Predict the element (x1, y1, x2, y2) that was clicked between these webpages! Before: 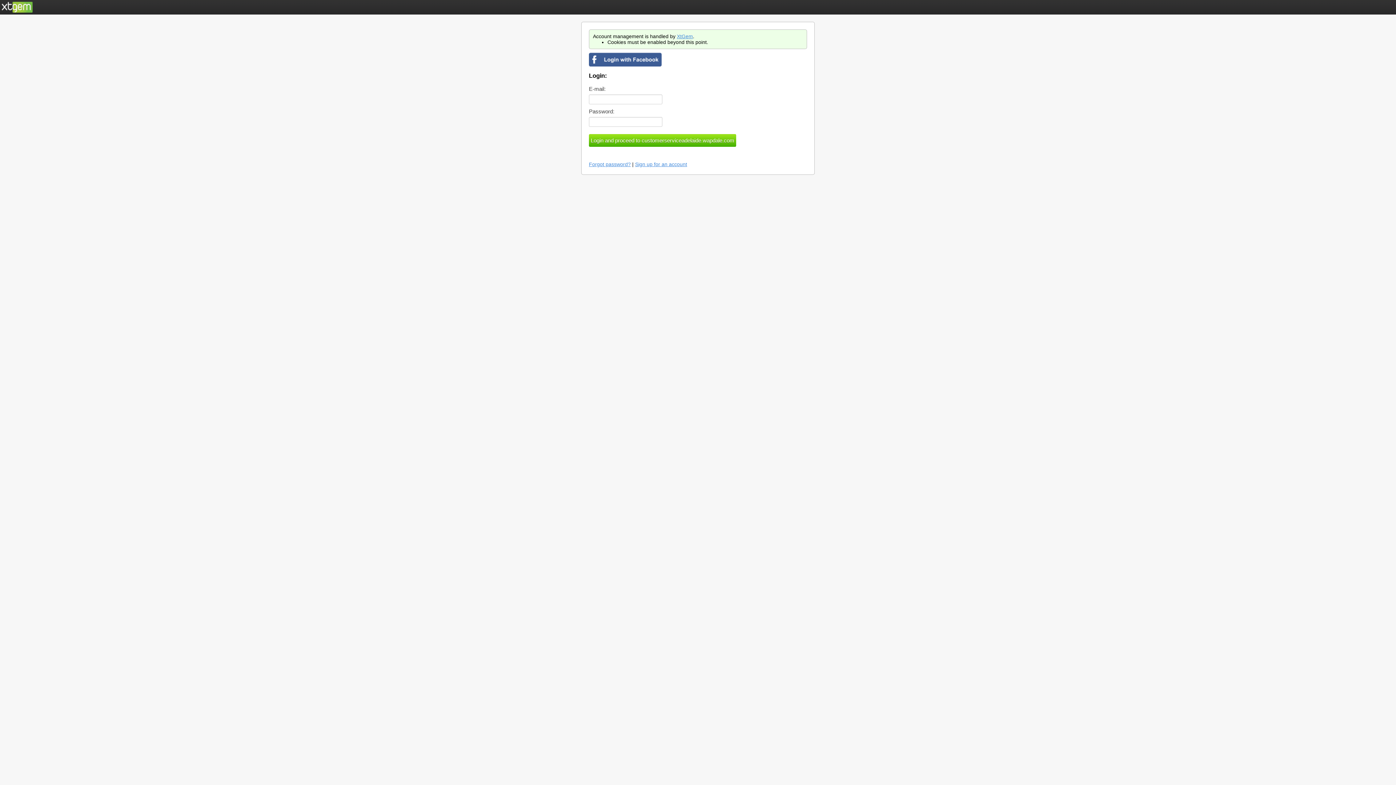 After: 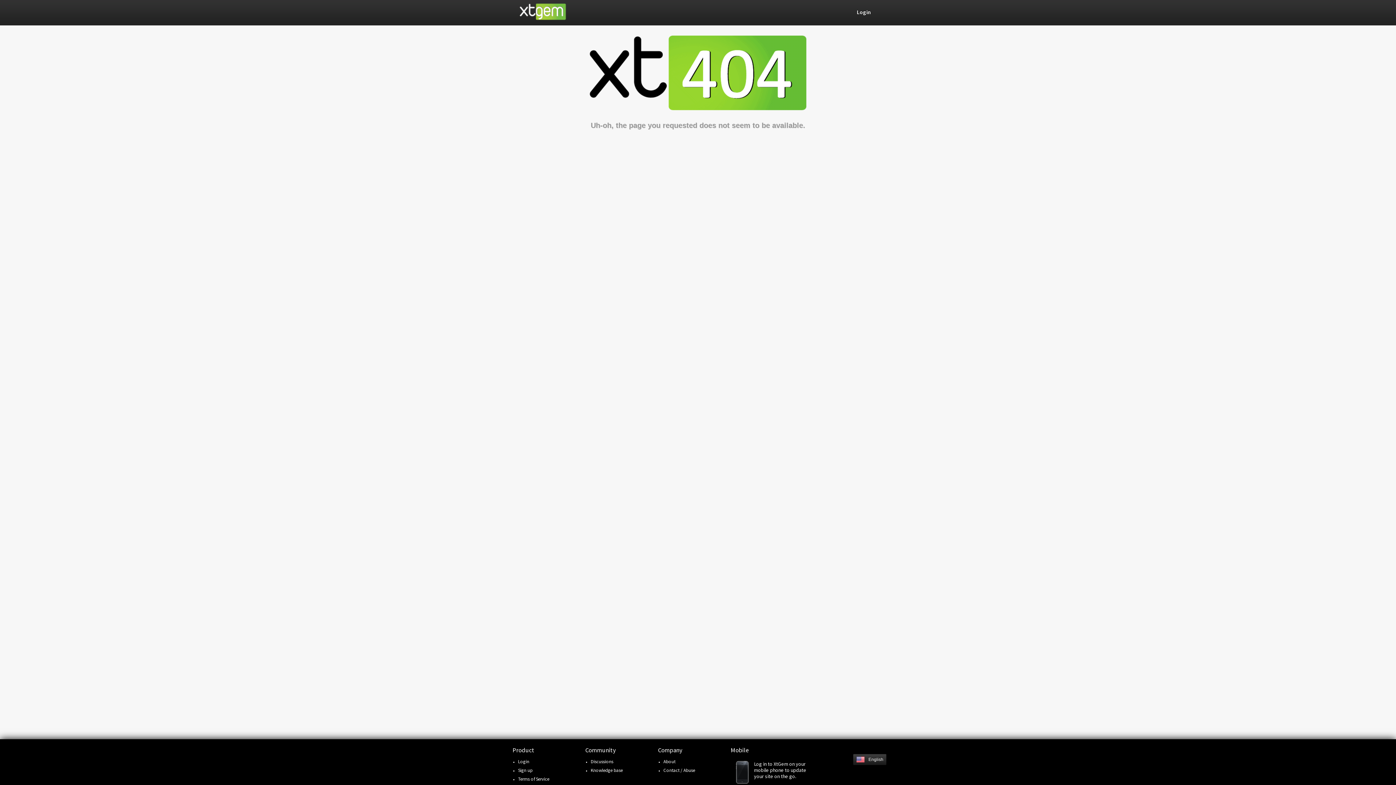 Action: label: Sign up for an account bbox: (635, 161, 687, 167)